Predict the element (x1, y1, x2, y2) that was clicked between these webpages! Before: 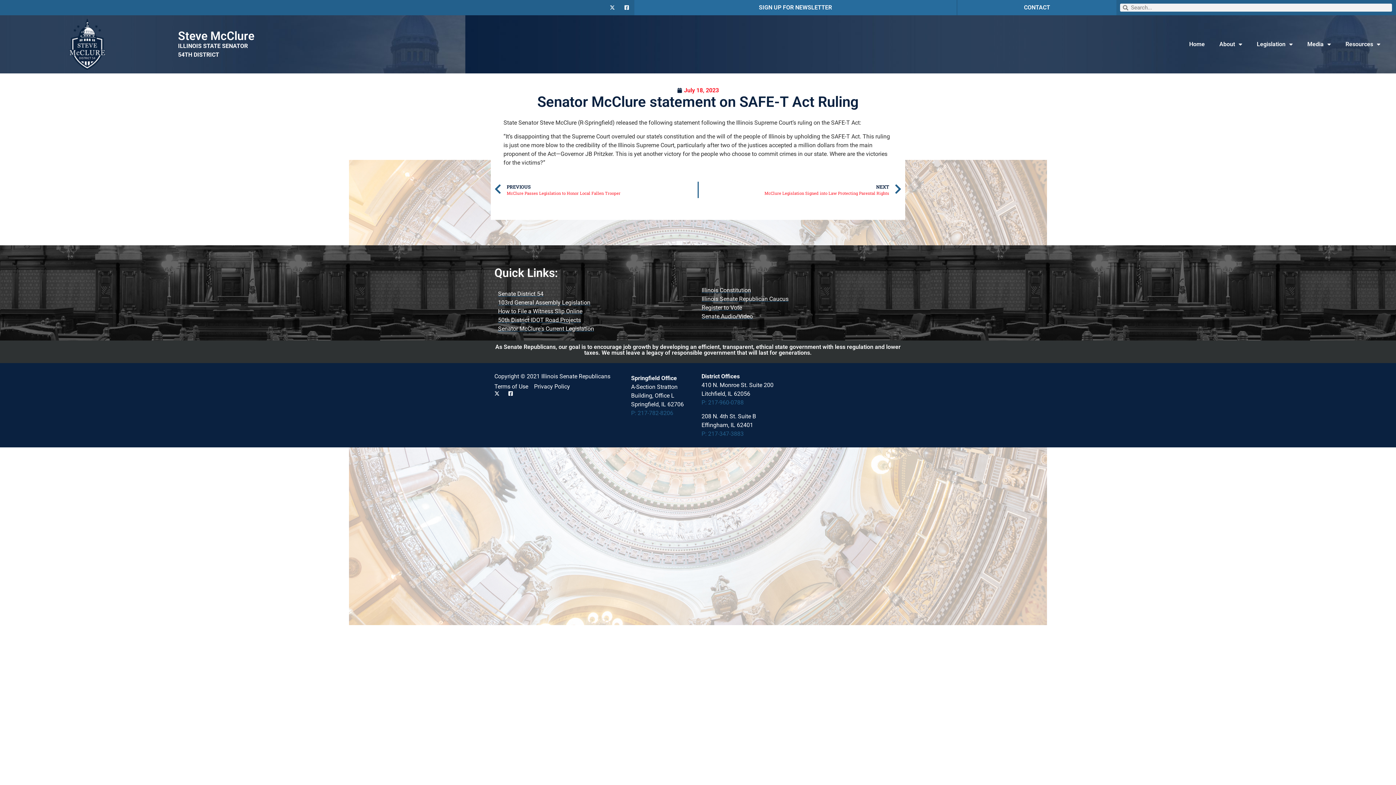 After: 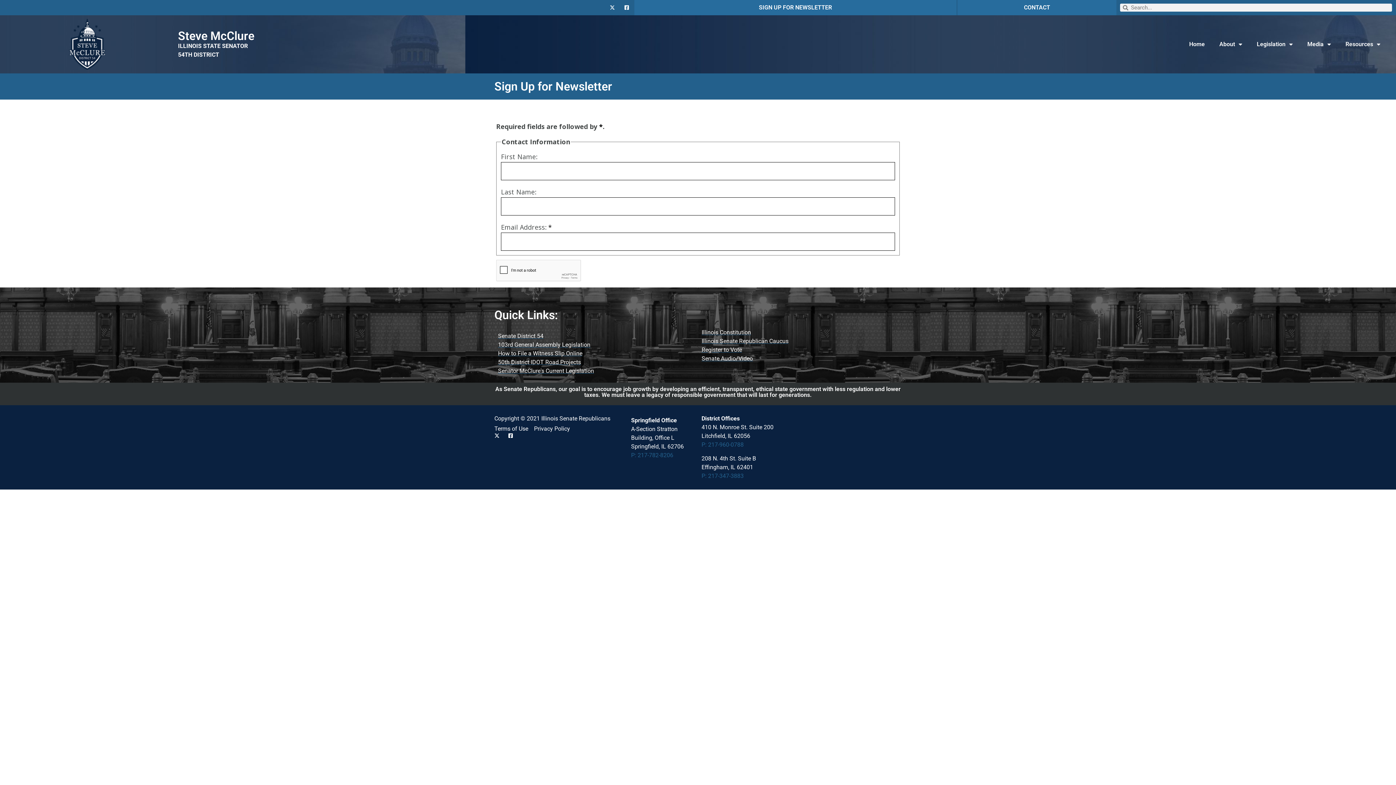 Action: label: SIGN UP FOR NEWSLETTER bbox: (759, 4, 832, 10)